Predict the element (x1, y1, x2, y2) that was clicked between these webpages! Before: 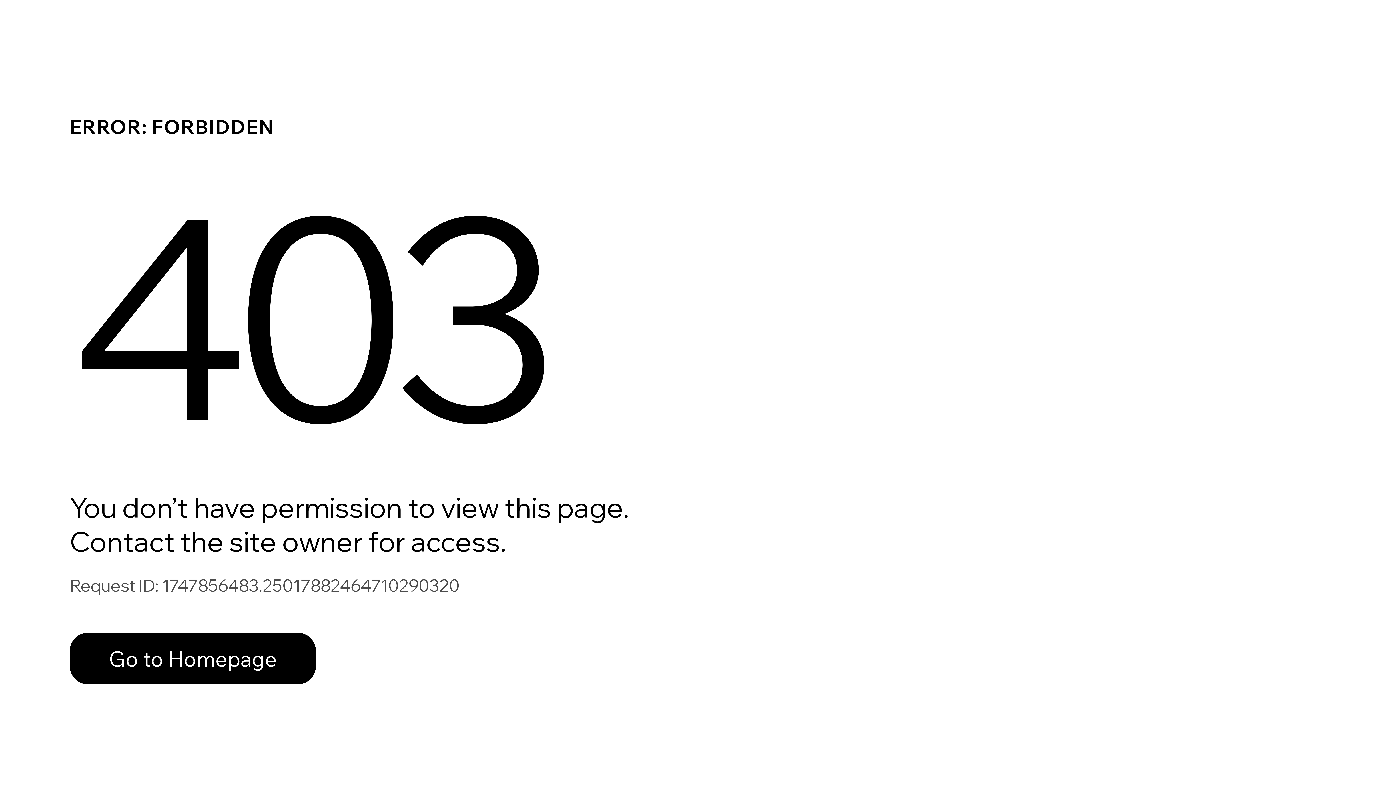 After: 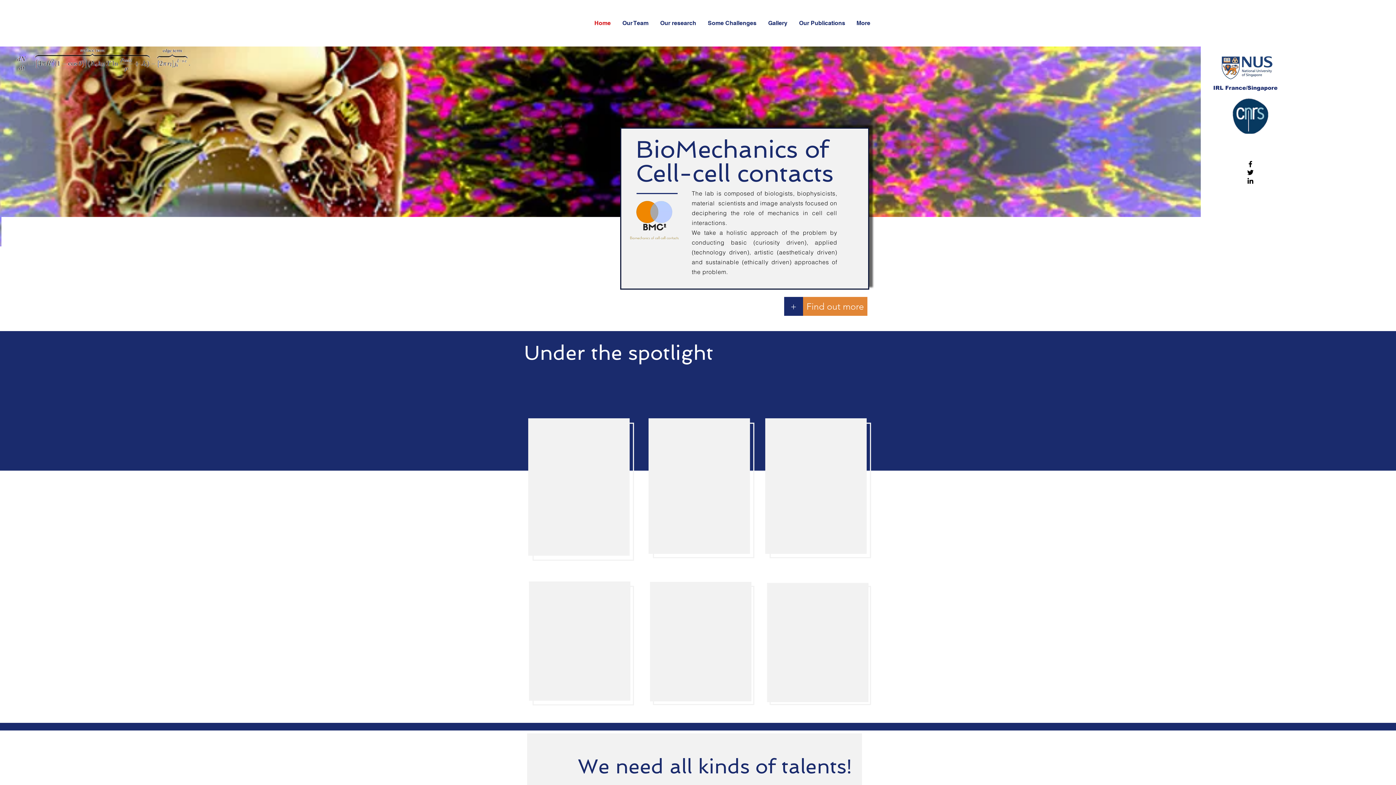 Action: label: Go to Homepage bbox: (69, 617, 768, 694)